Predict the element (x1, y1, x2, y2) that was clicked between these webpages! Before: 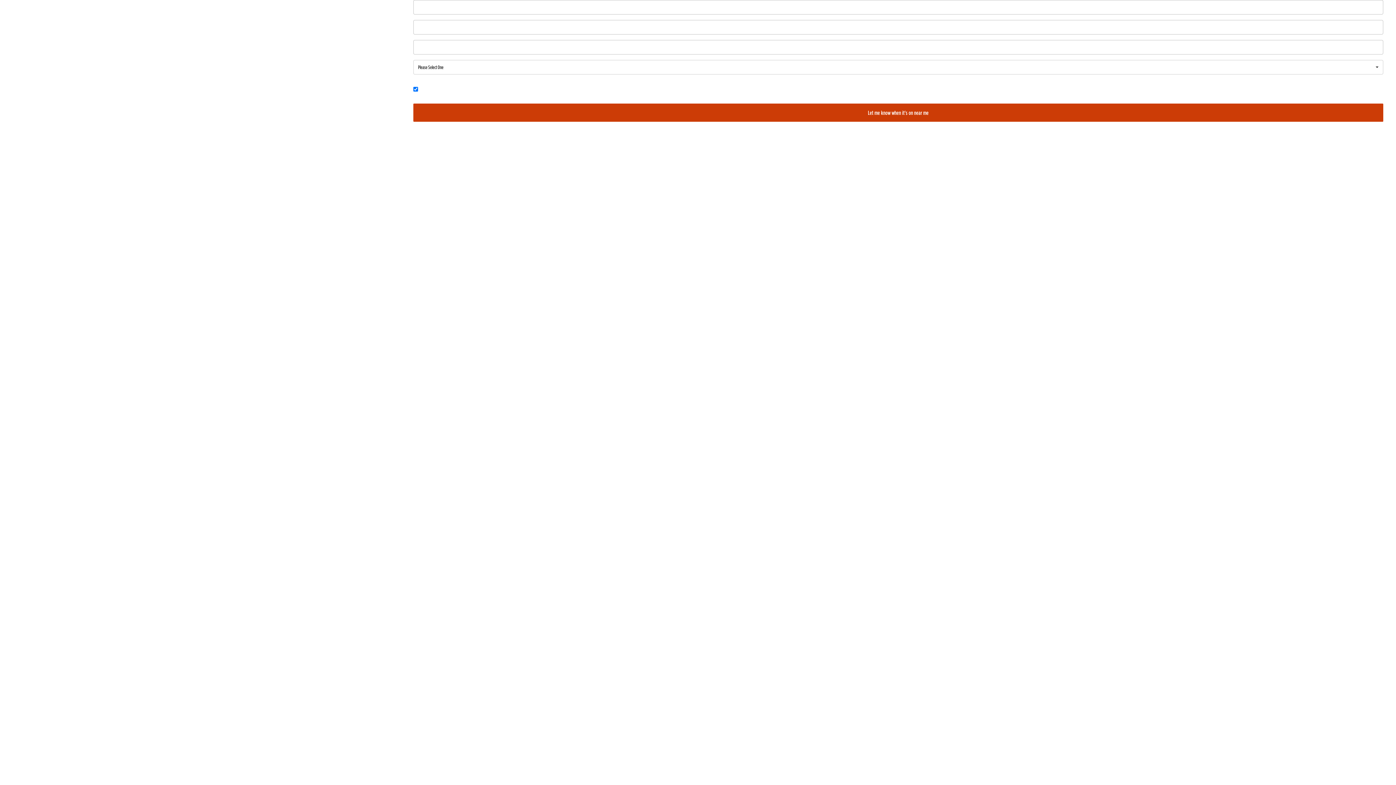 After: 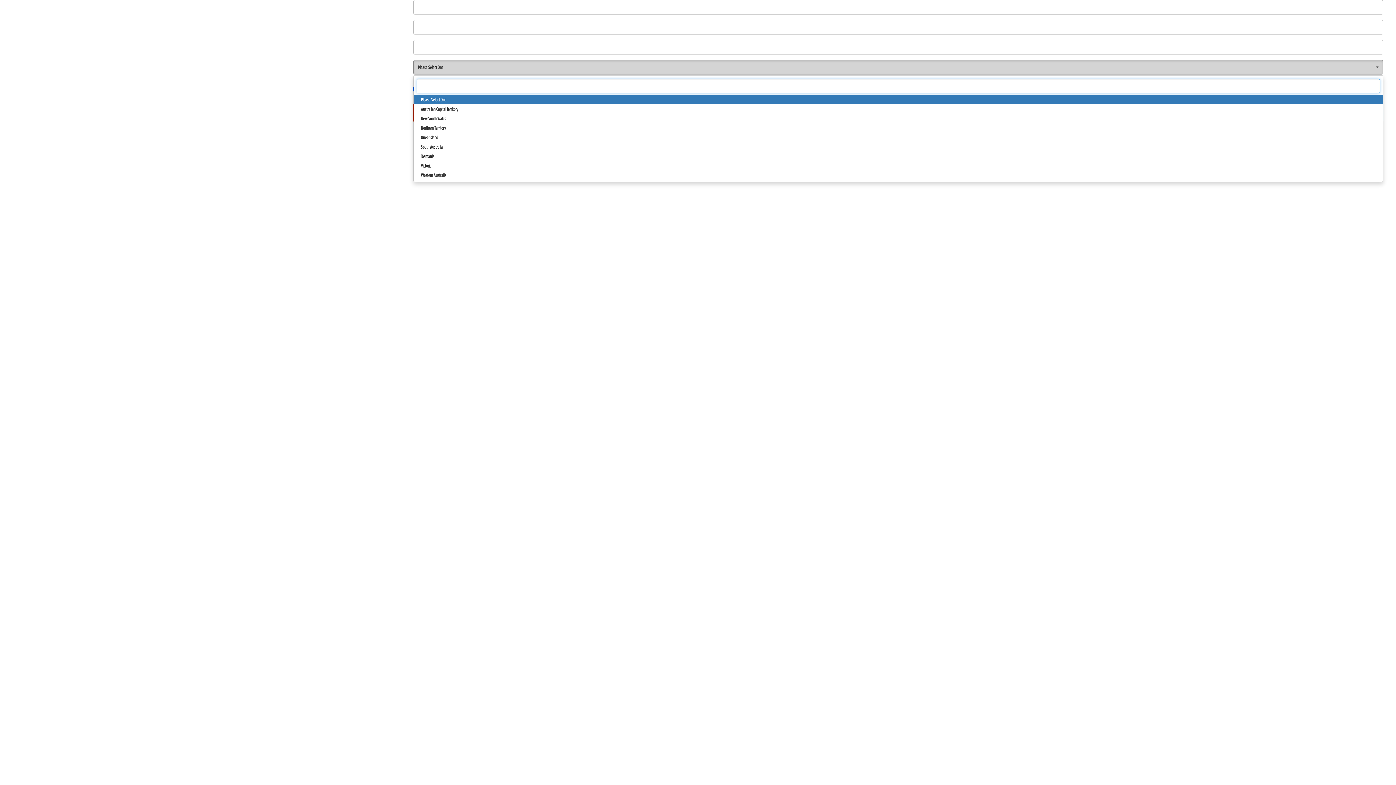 Action: label: Please Select One
  bbox: (413, 60, 1383, 74)